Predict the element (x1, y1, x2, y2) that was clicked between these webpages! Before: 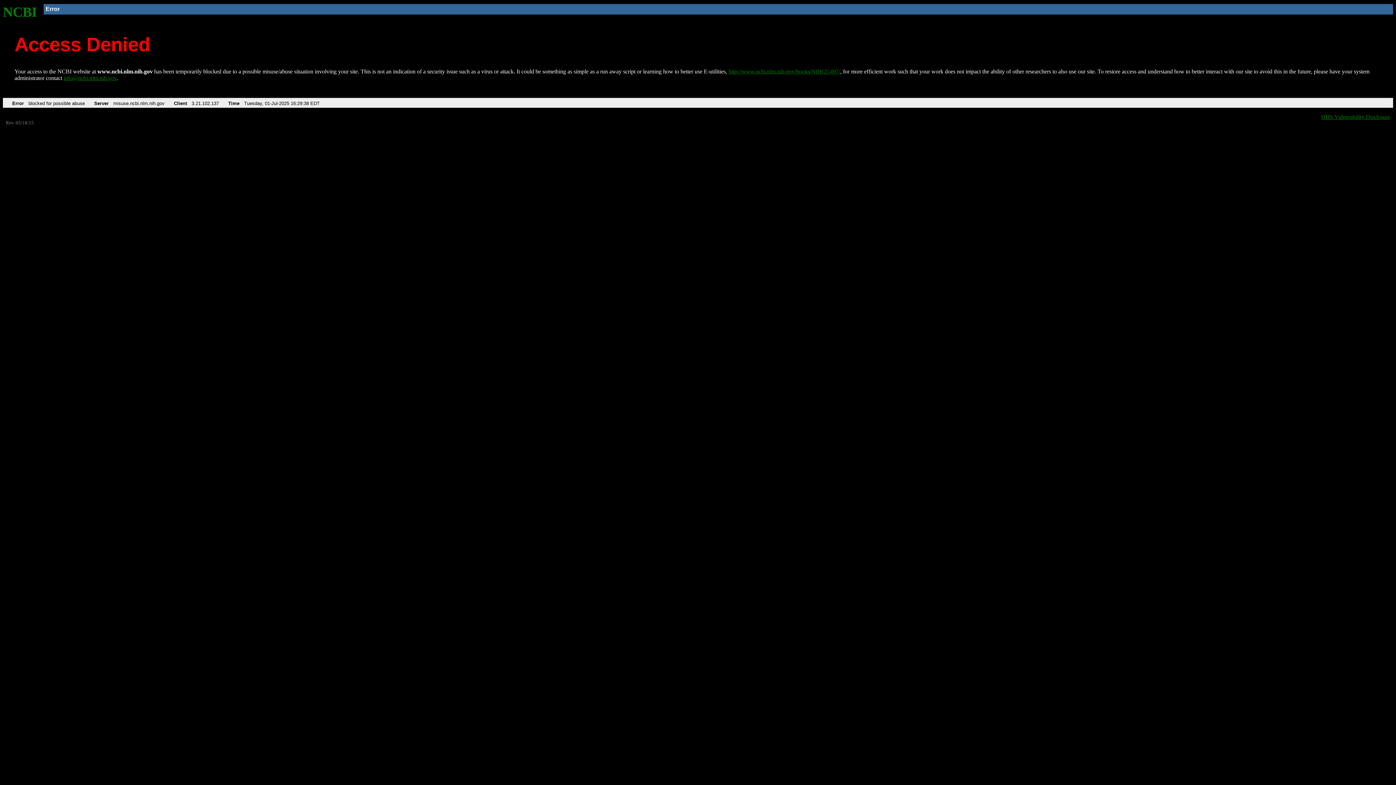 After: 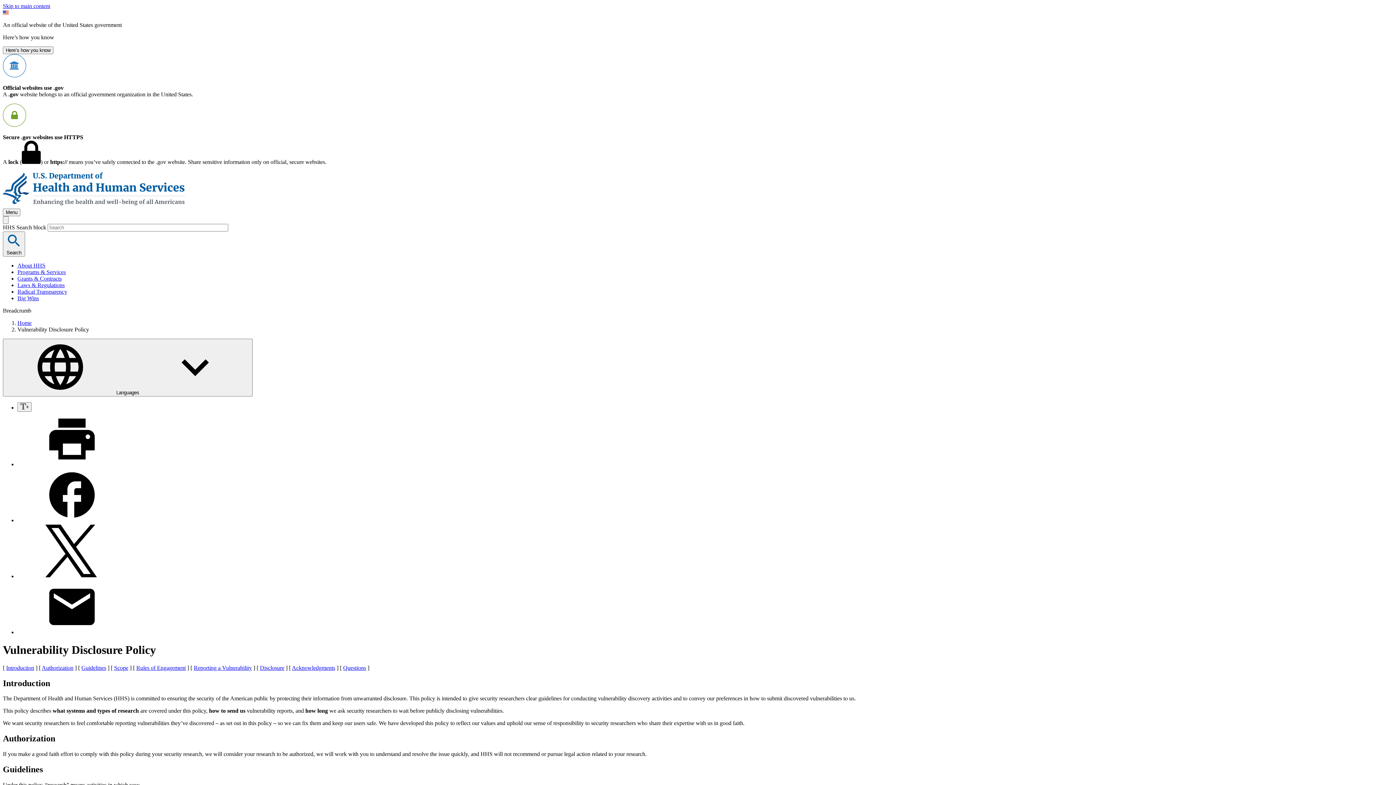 Action: label: HHS Vulnerability Disclosure bbox: (1321, 113, 1390, 119)